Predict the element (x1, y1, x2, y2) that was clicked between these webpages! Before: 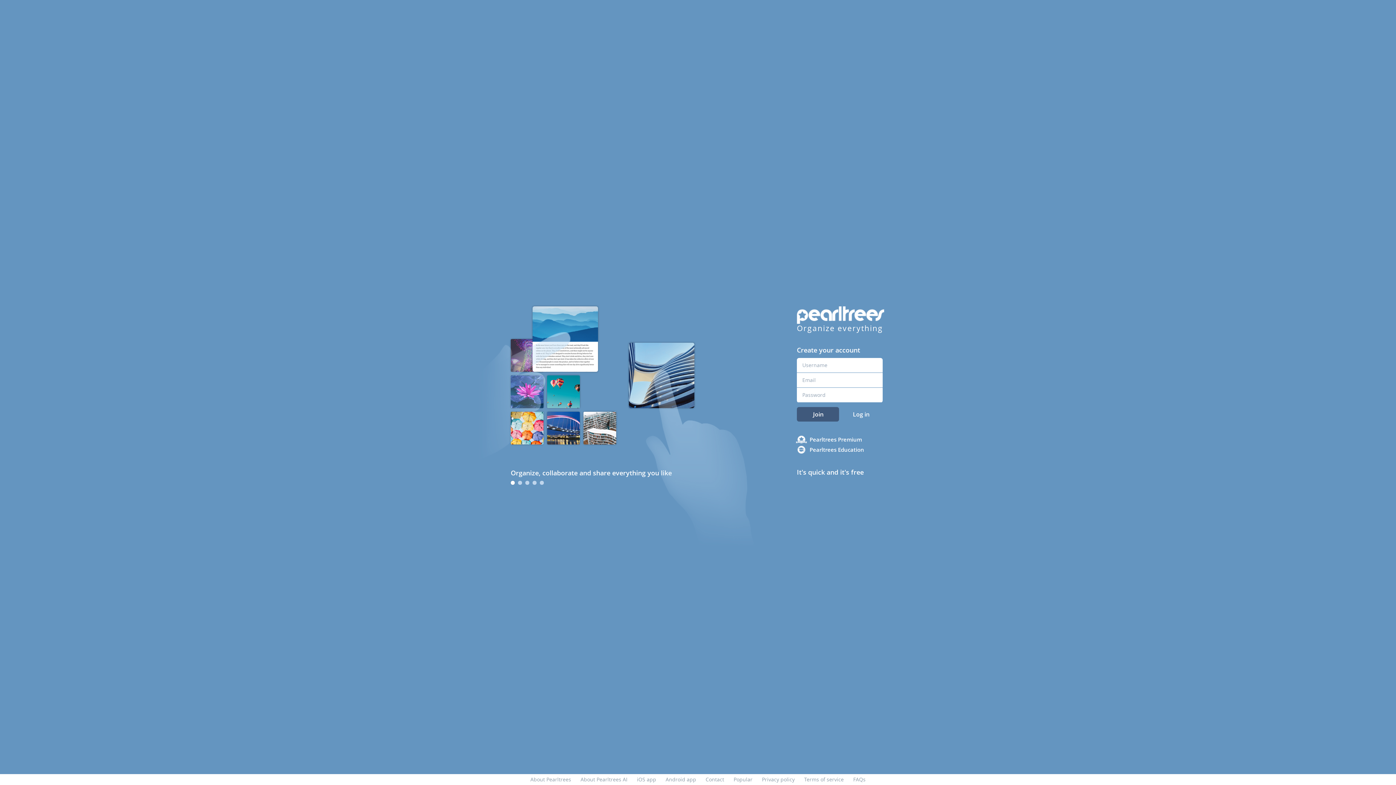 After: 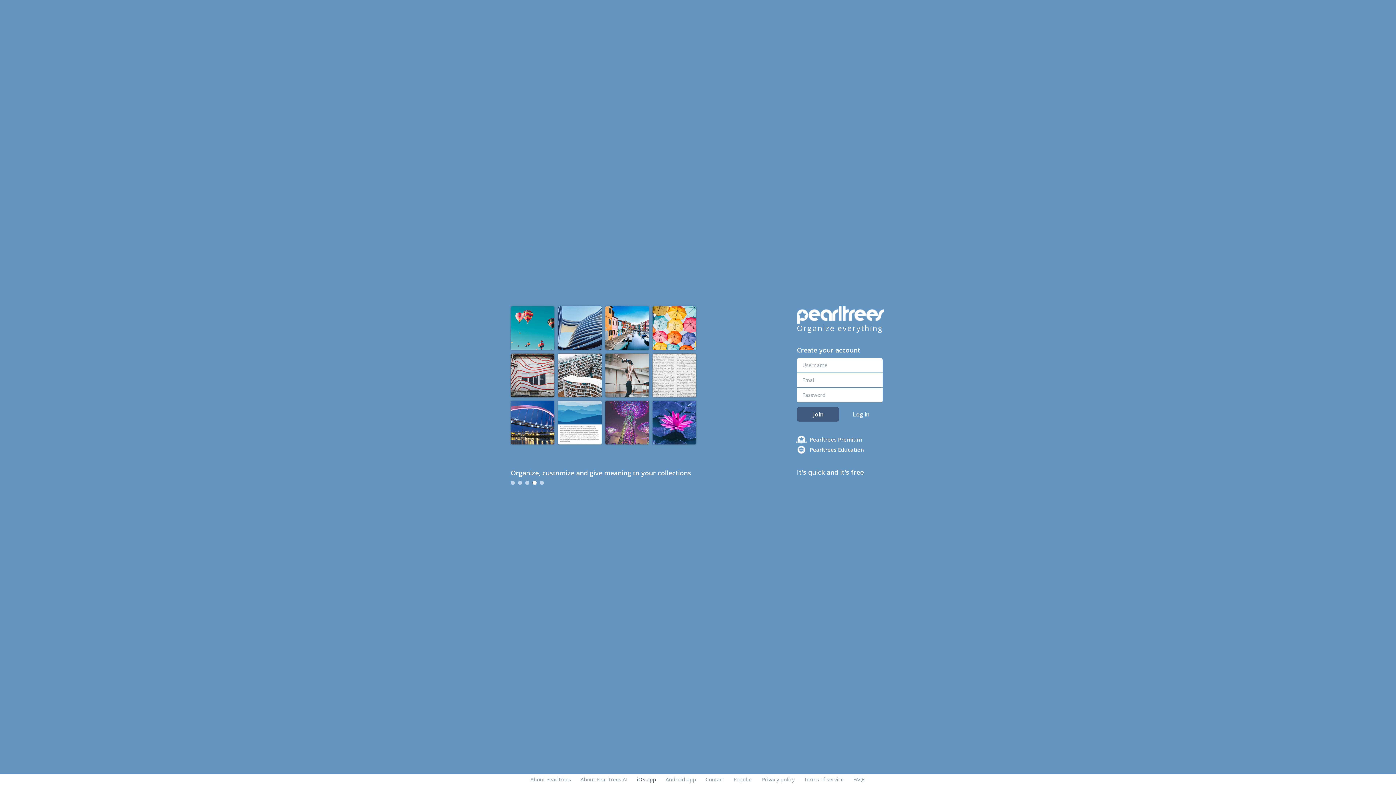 Action: label: iOS app bbox: (637, 776, 656, 783)